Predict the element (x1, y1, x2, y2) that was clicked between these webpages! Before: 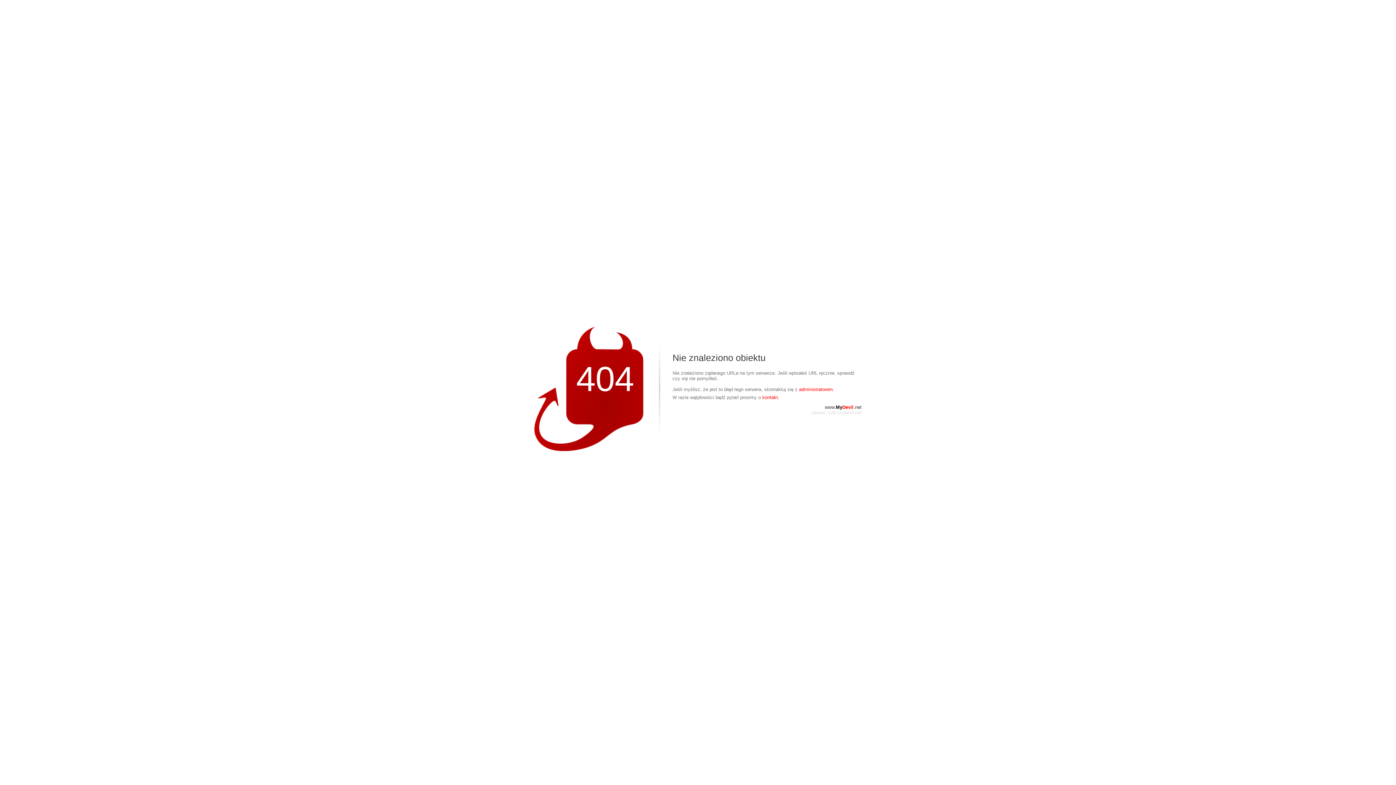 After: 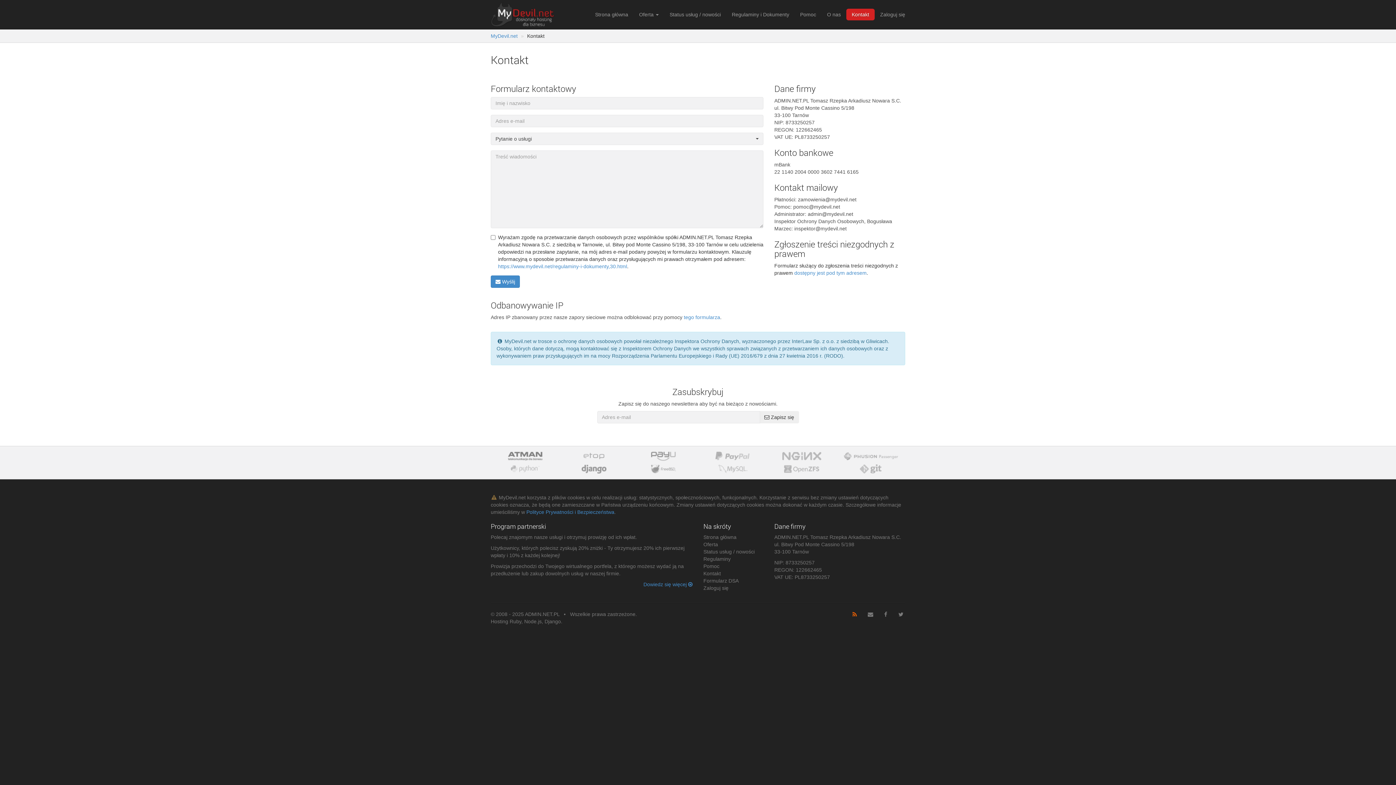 Action: bbox: (762, 394, 779, 400) label: kontakt.